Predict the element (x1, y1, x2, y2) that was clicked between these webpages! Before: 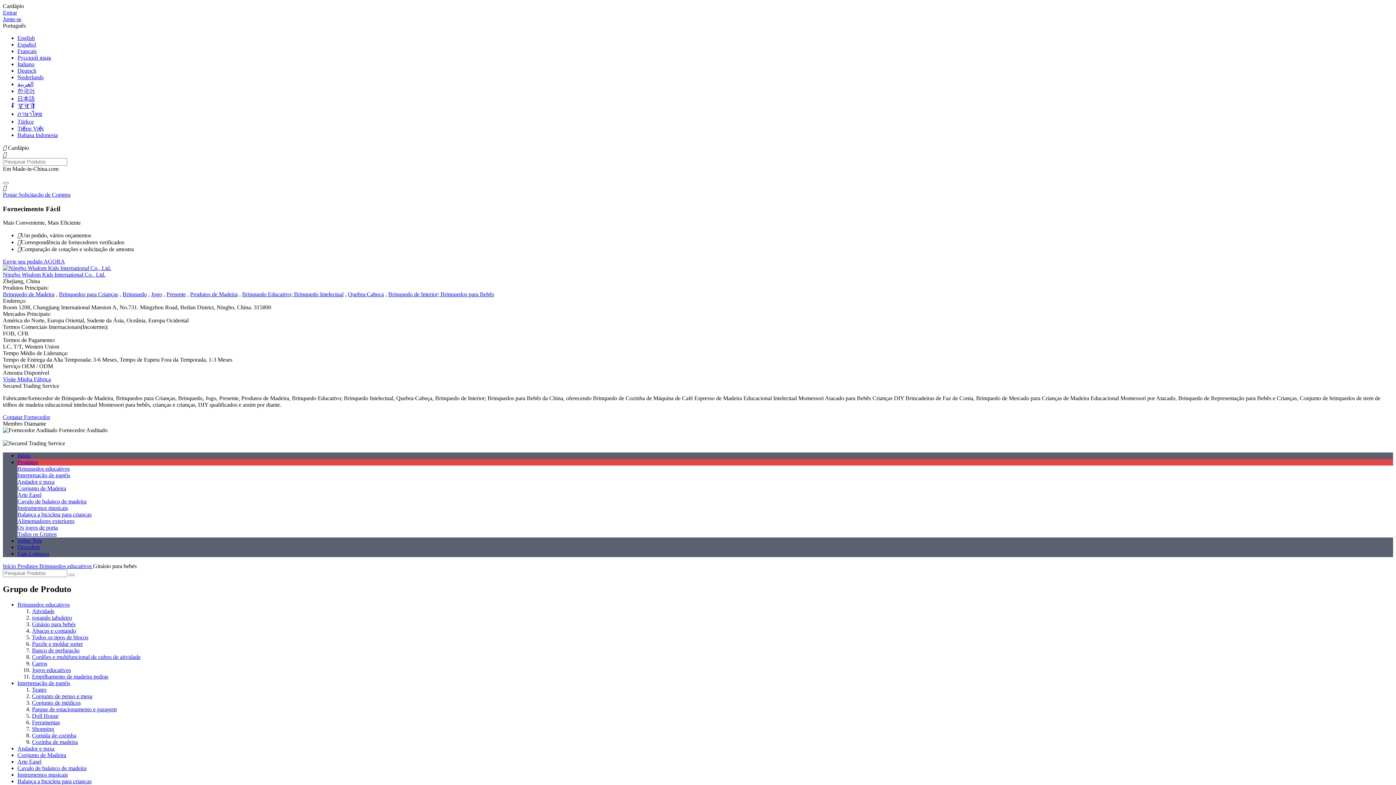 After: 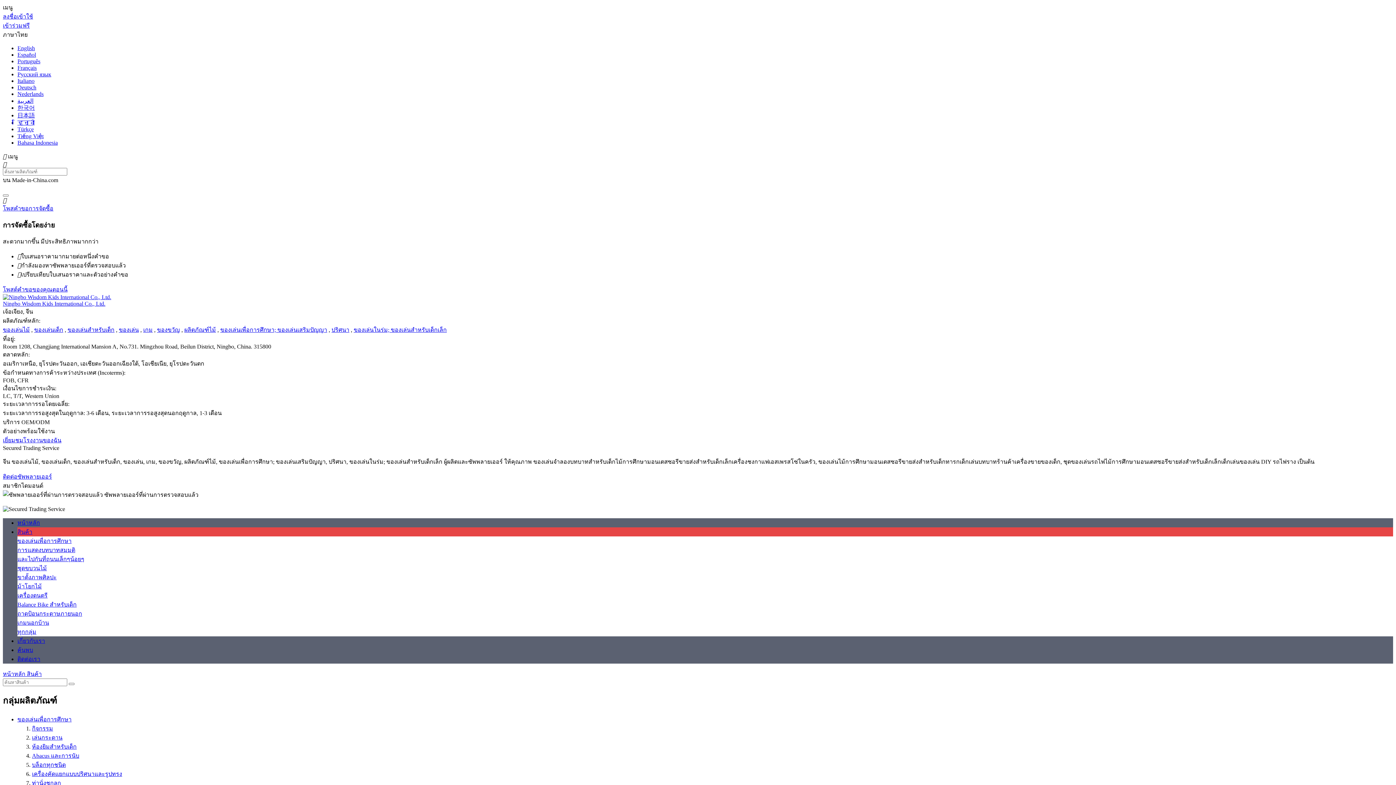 Action: label: ภาษาไทย bbox: (17, 110, 42, 117)